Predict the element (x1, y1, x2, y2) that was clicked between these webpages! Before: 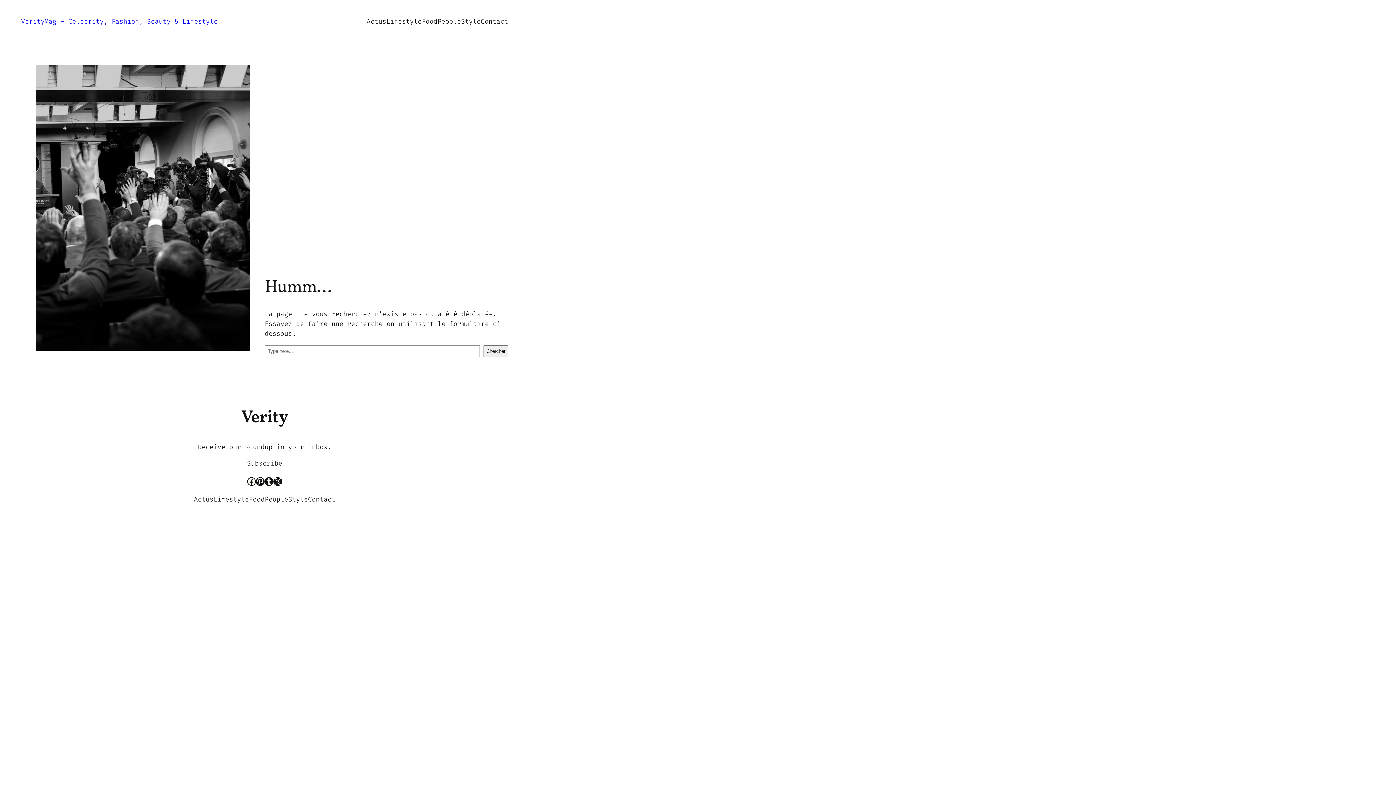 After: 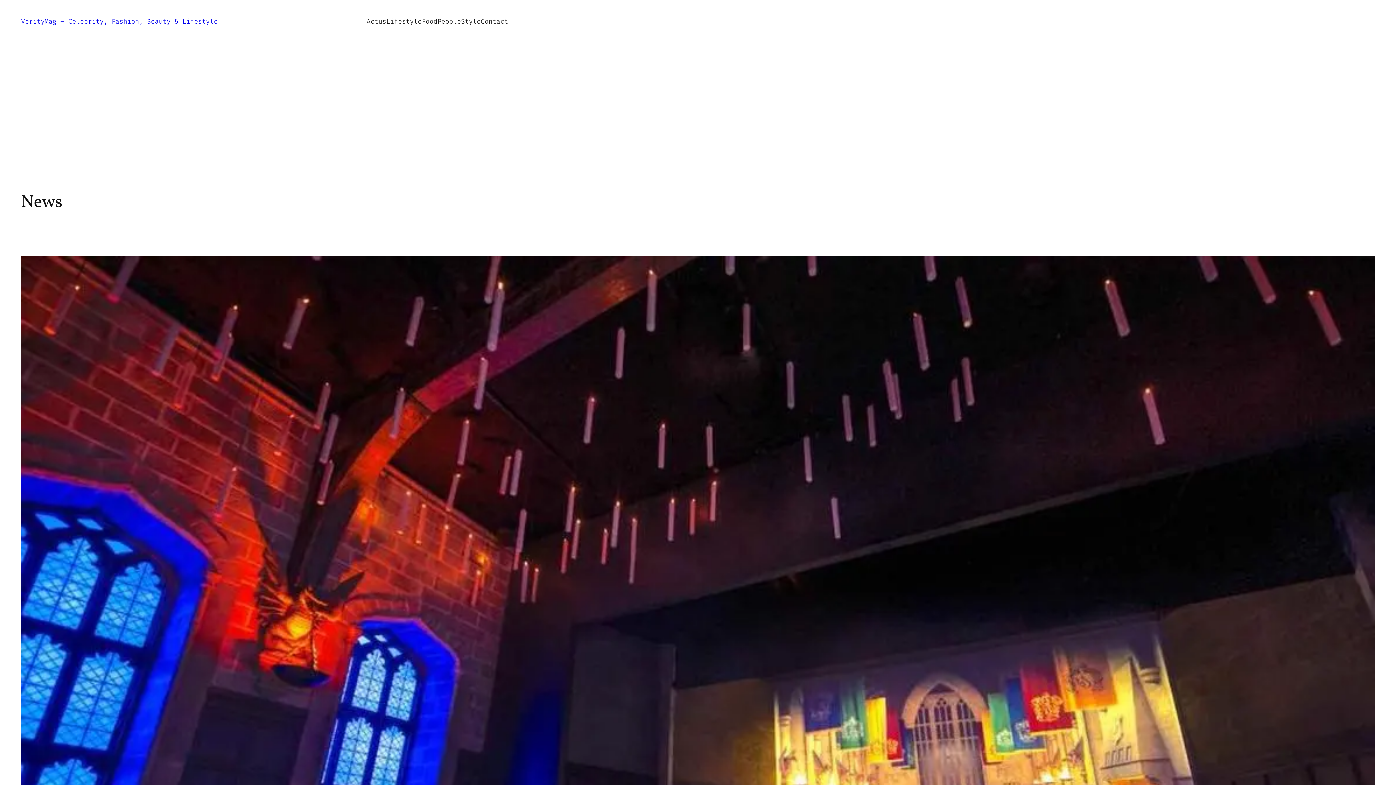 Action: bbox: (193, 494, 213, 504) label: Actus